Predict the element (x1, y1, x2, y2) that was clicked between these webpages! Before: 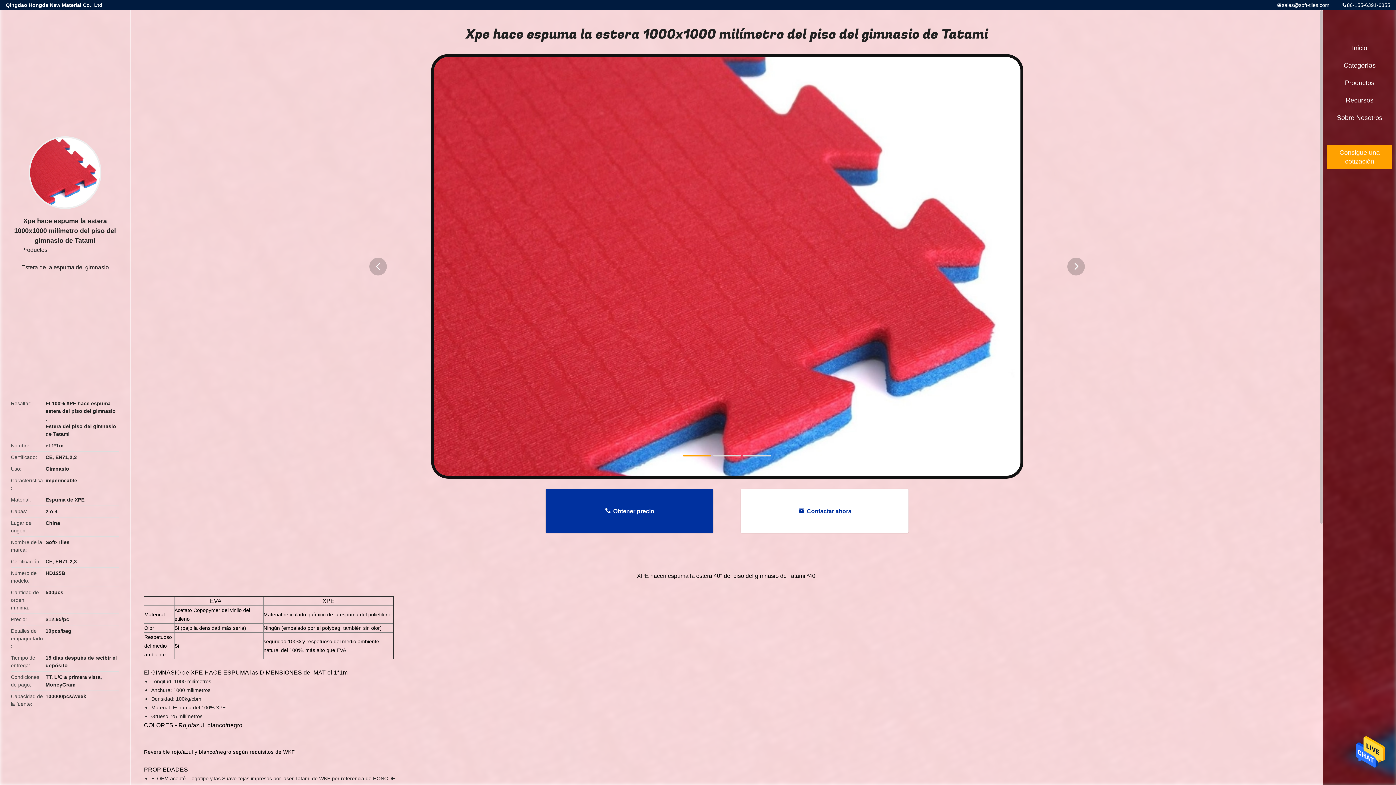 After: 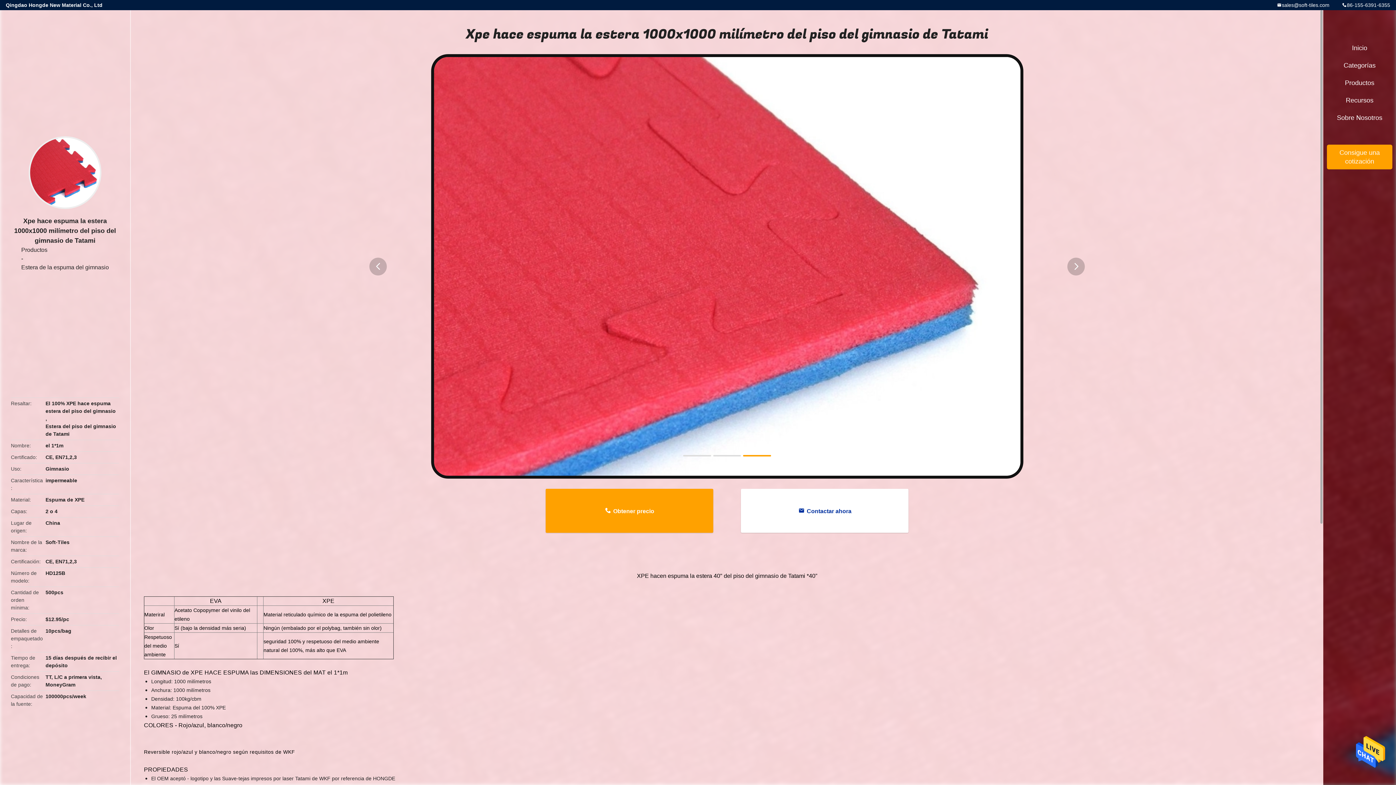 Action: bbox: (545, 489, 713, 533) label: Obtener precio